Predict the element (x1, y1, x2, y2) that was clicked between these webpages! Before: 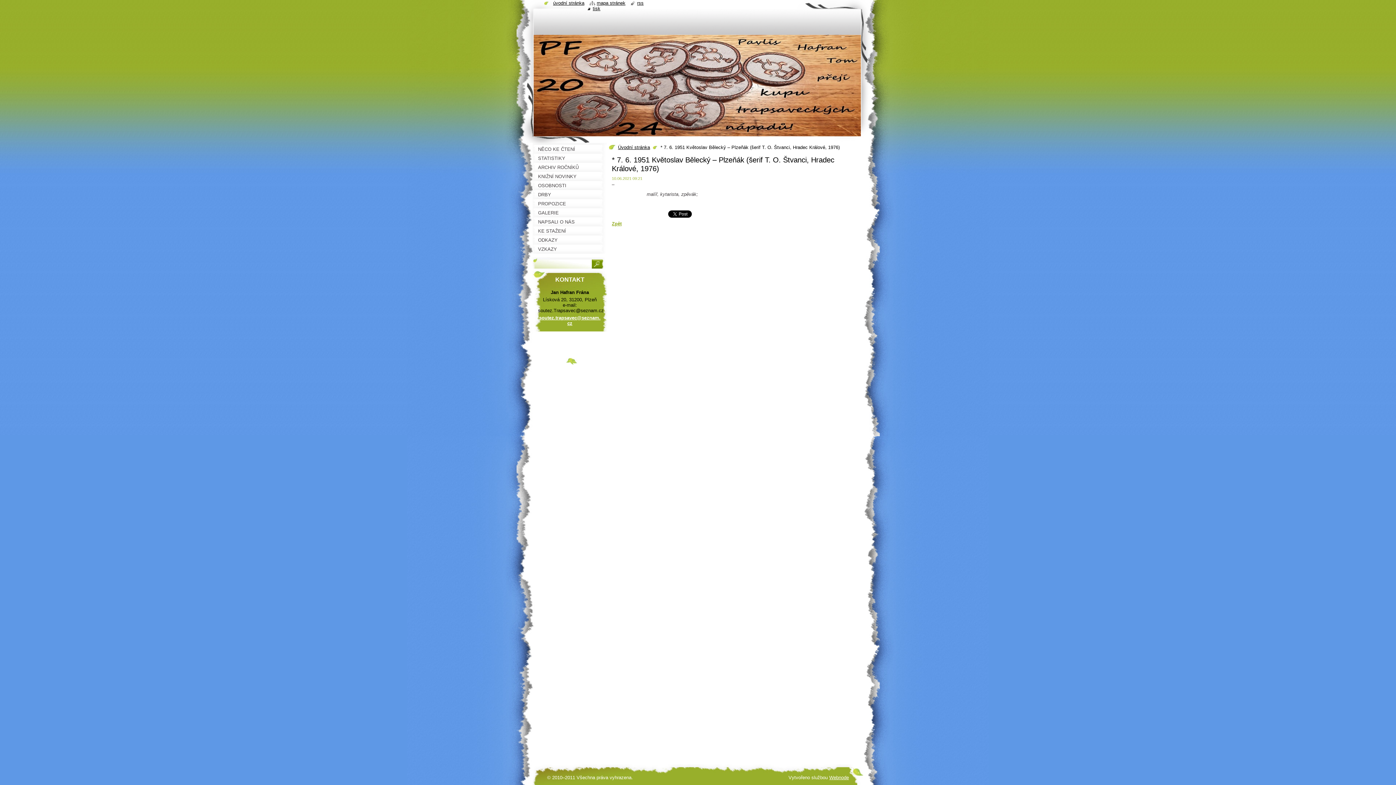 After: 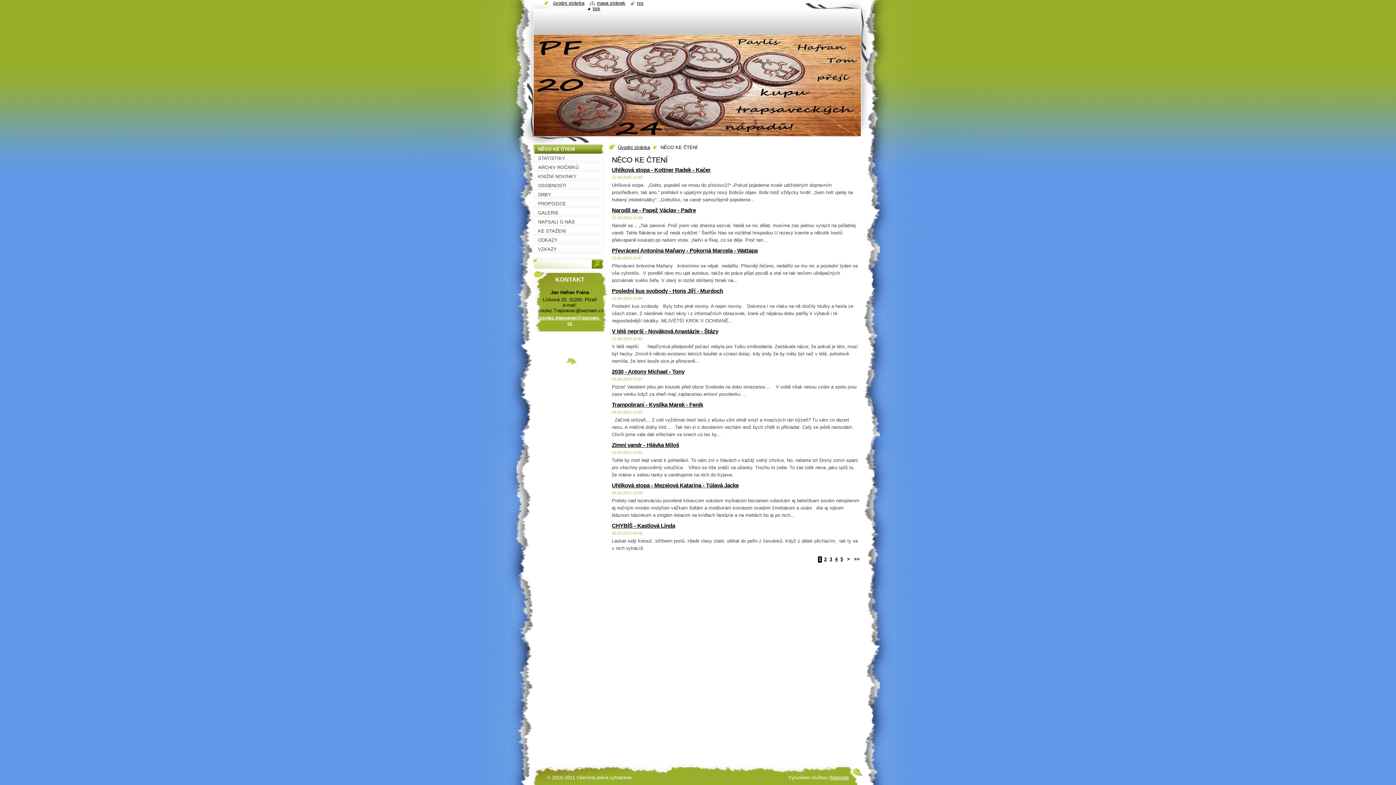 Action: label: NĚCO KE ČTENÍ bbox: (532, 144, 607, 153)